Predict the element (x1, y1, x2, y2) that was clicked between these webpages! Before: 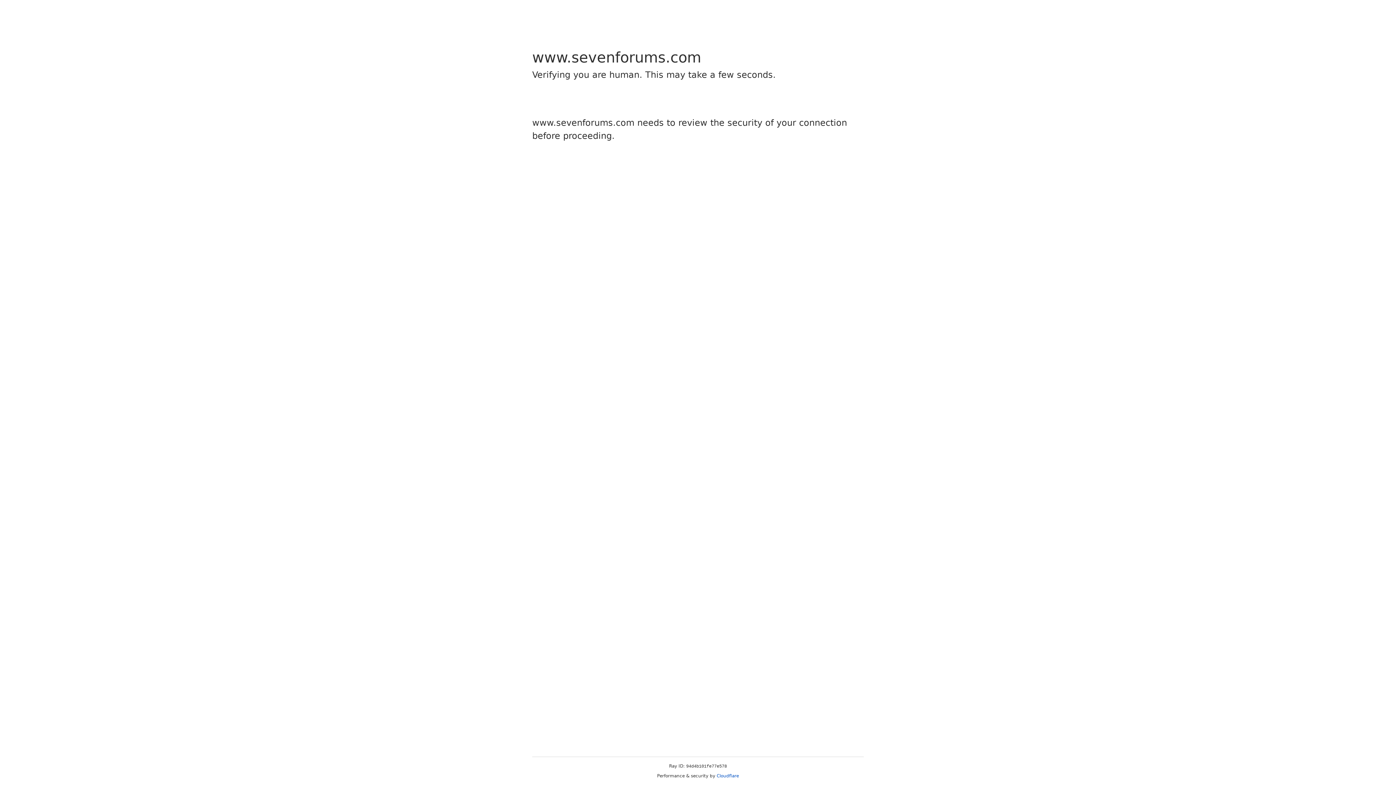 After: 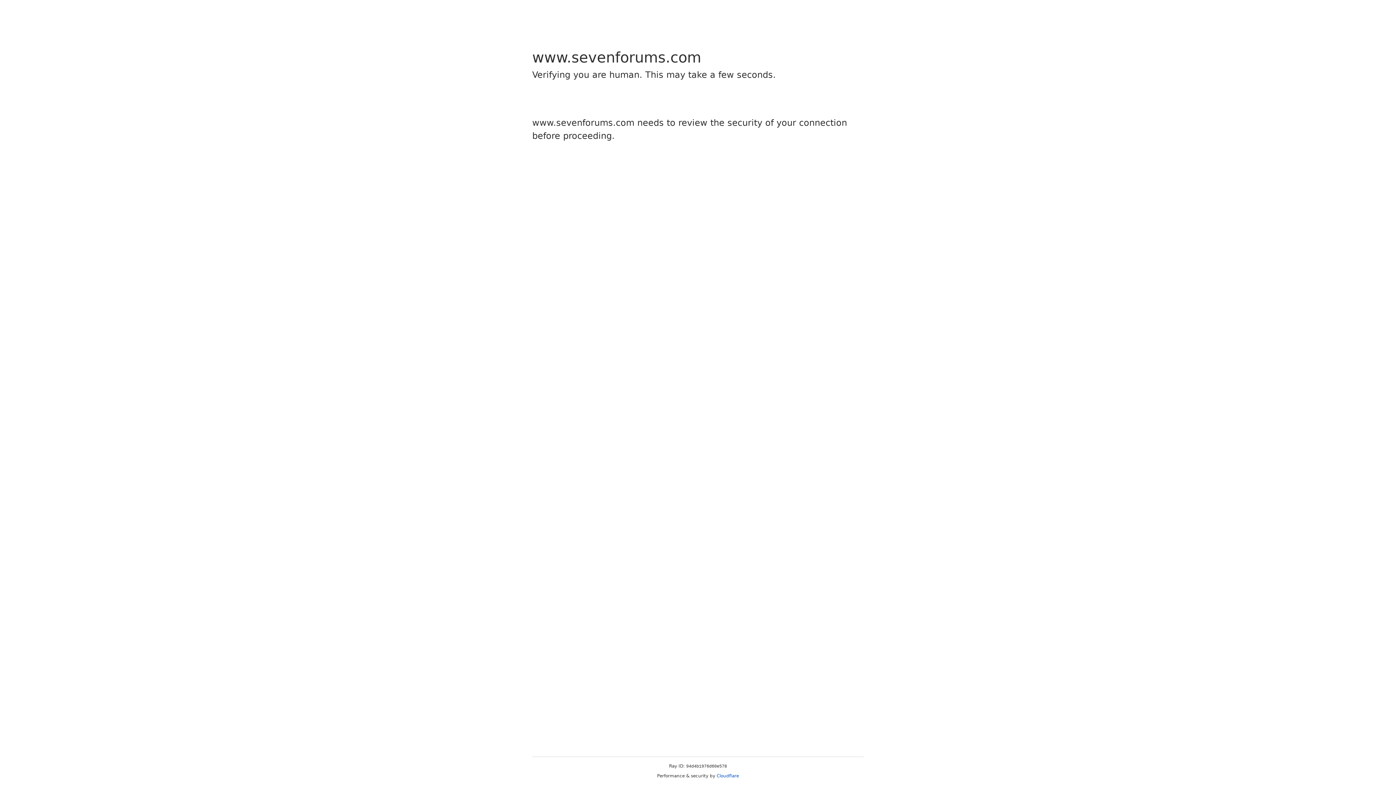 Action: label: Cloudflare bbox: (716, 773, 739, 778)